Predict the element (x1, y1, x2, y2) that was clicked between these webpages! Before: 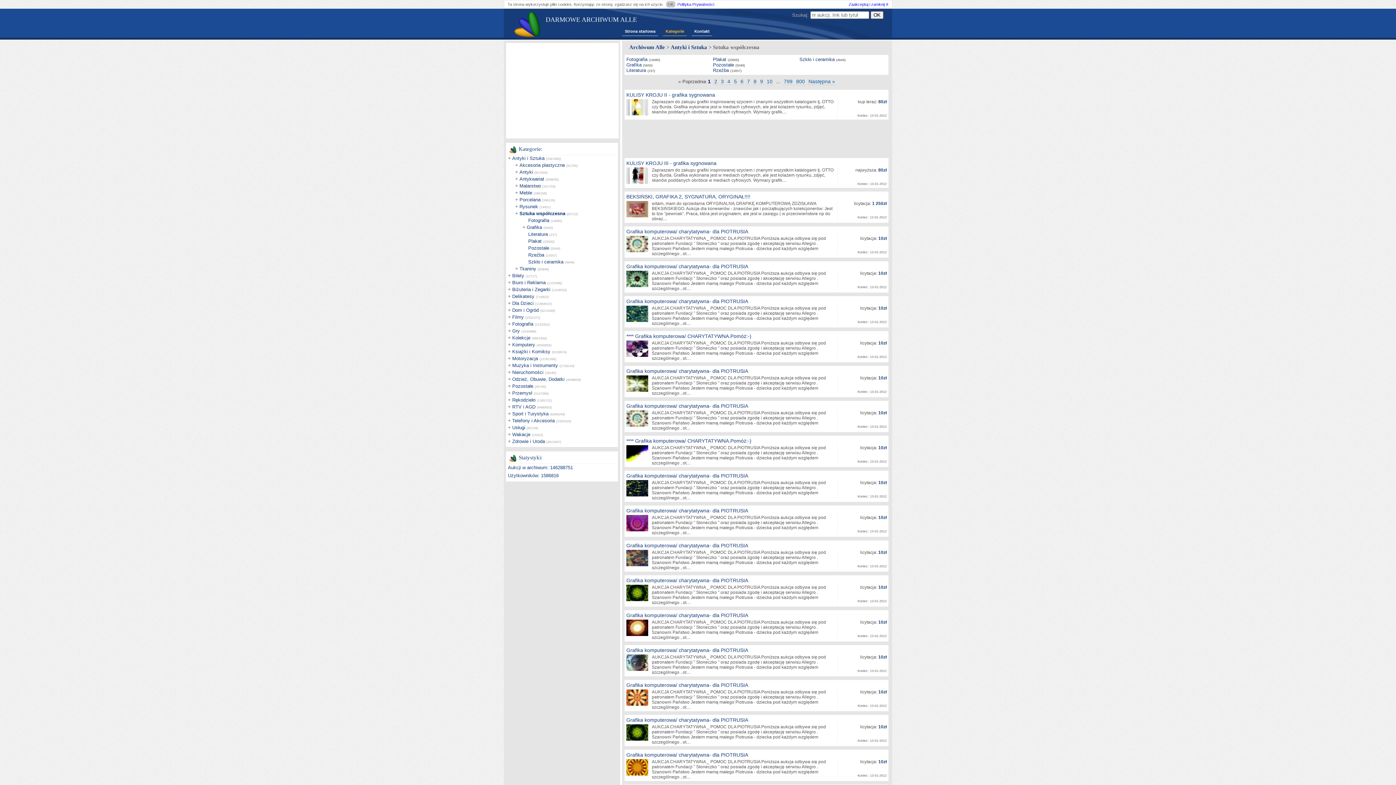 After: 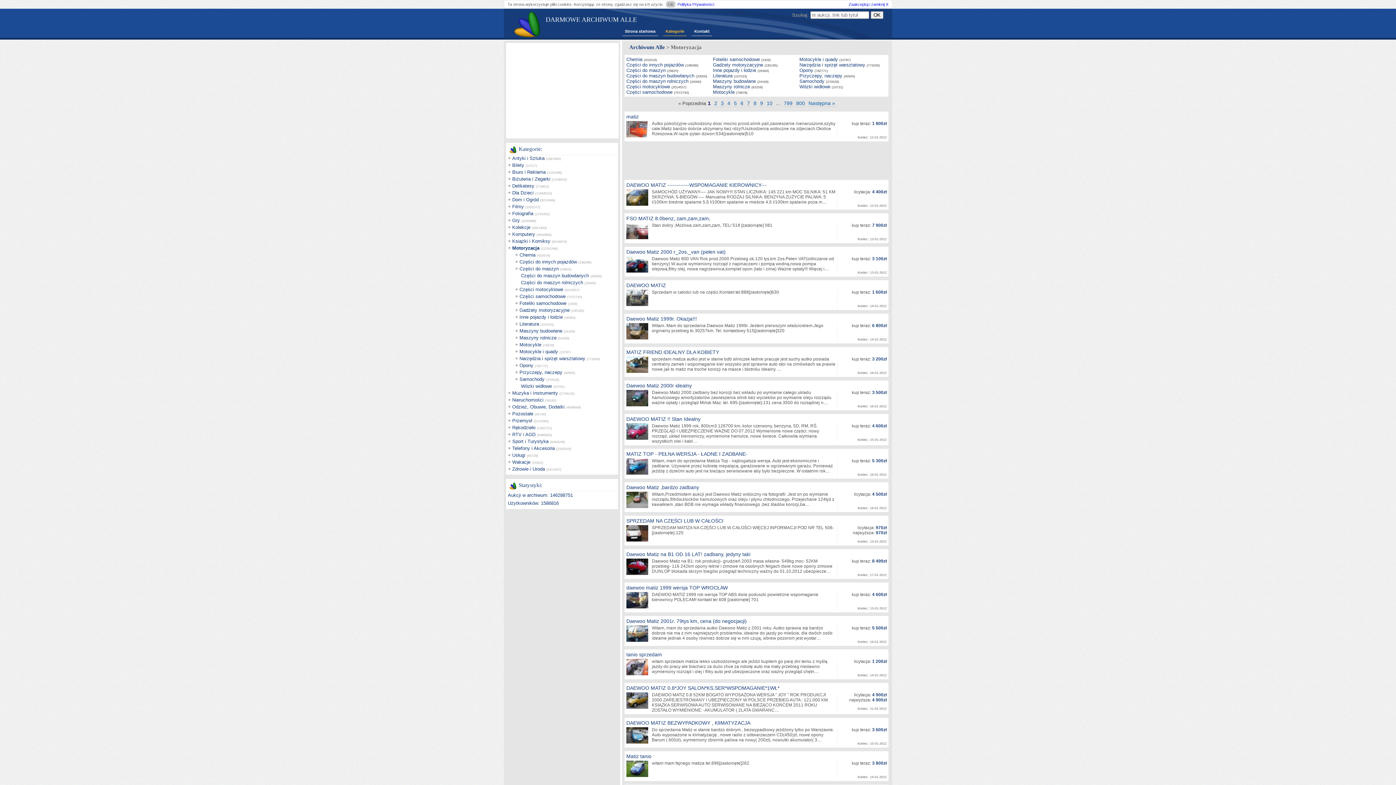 Action: bbox: (512, 356, 538, 361) label: Motoryzacja